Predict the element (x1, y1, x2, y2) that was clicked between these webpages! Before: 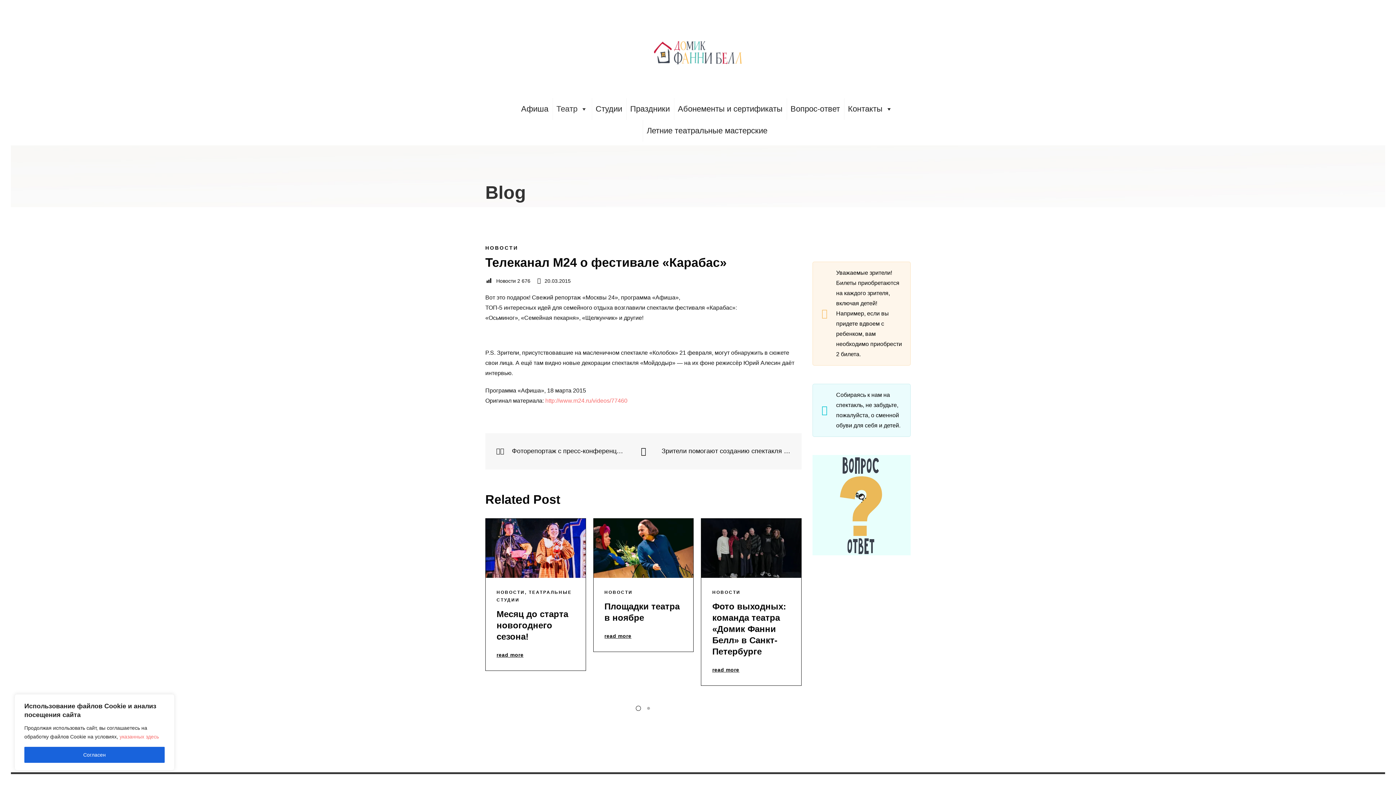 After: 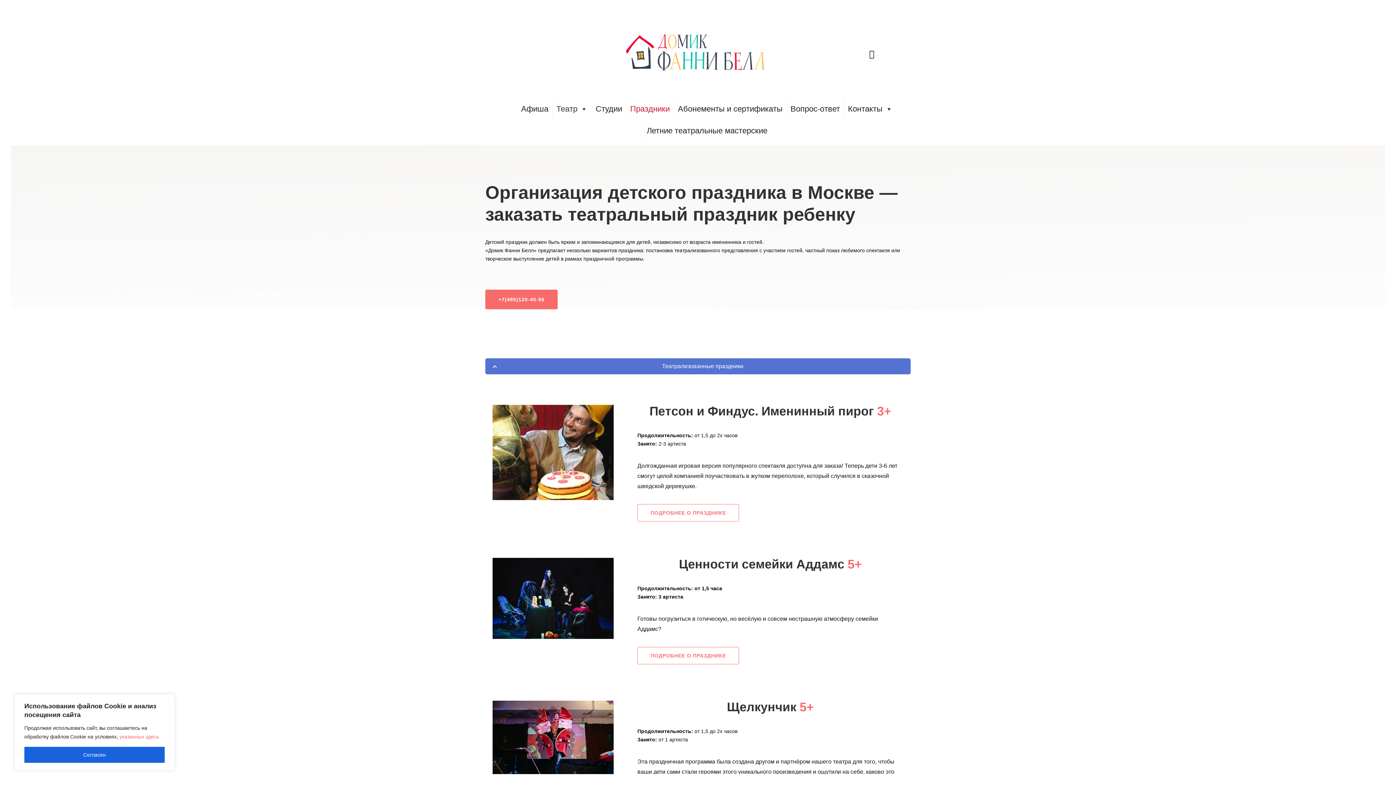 Action: label: Праздники bbox: (626, 98, 673, 120)